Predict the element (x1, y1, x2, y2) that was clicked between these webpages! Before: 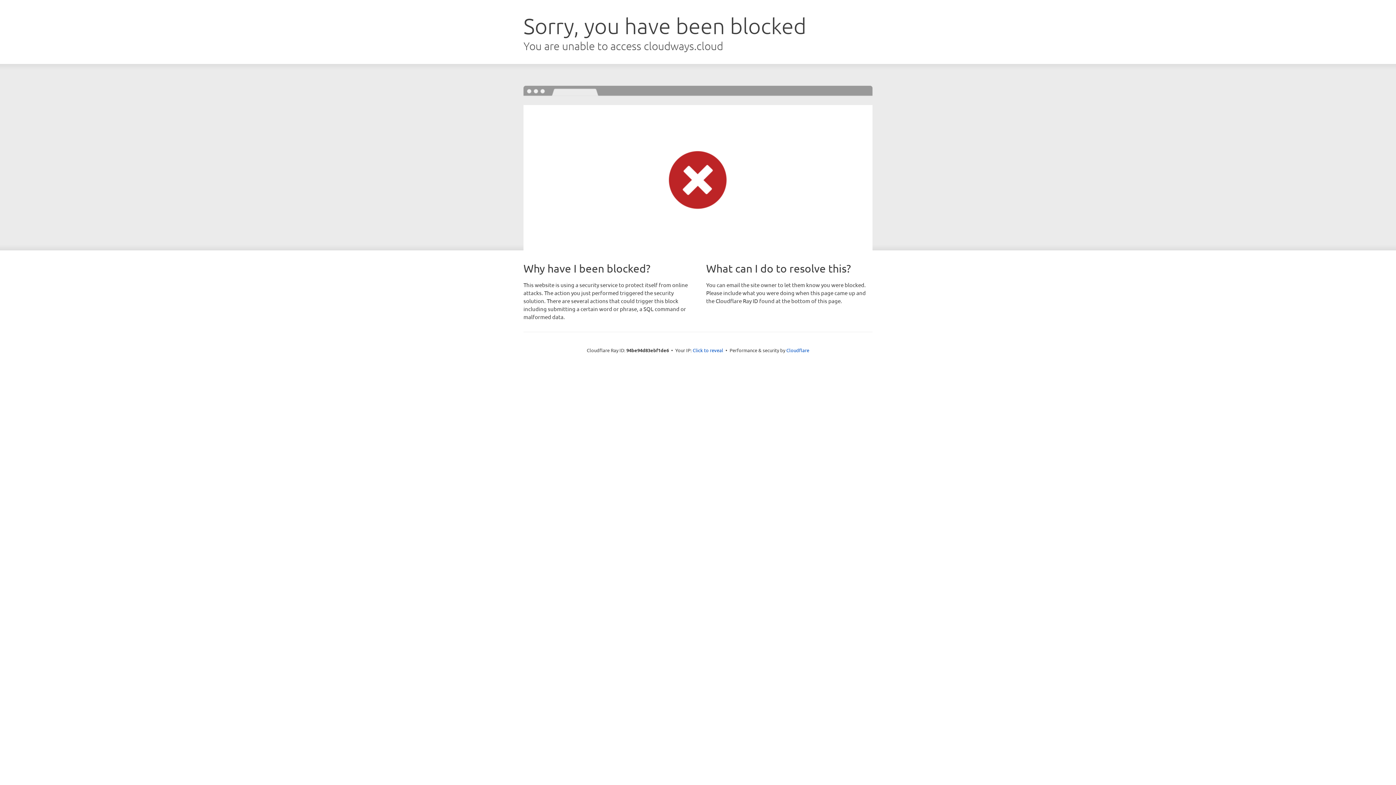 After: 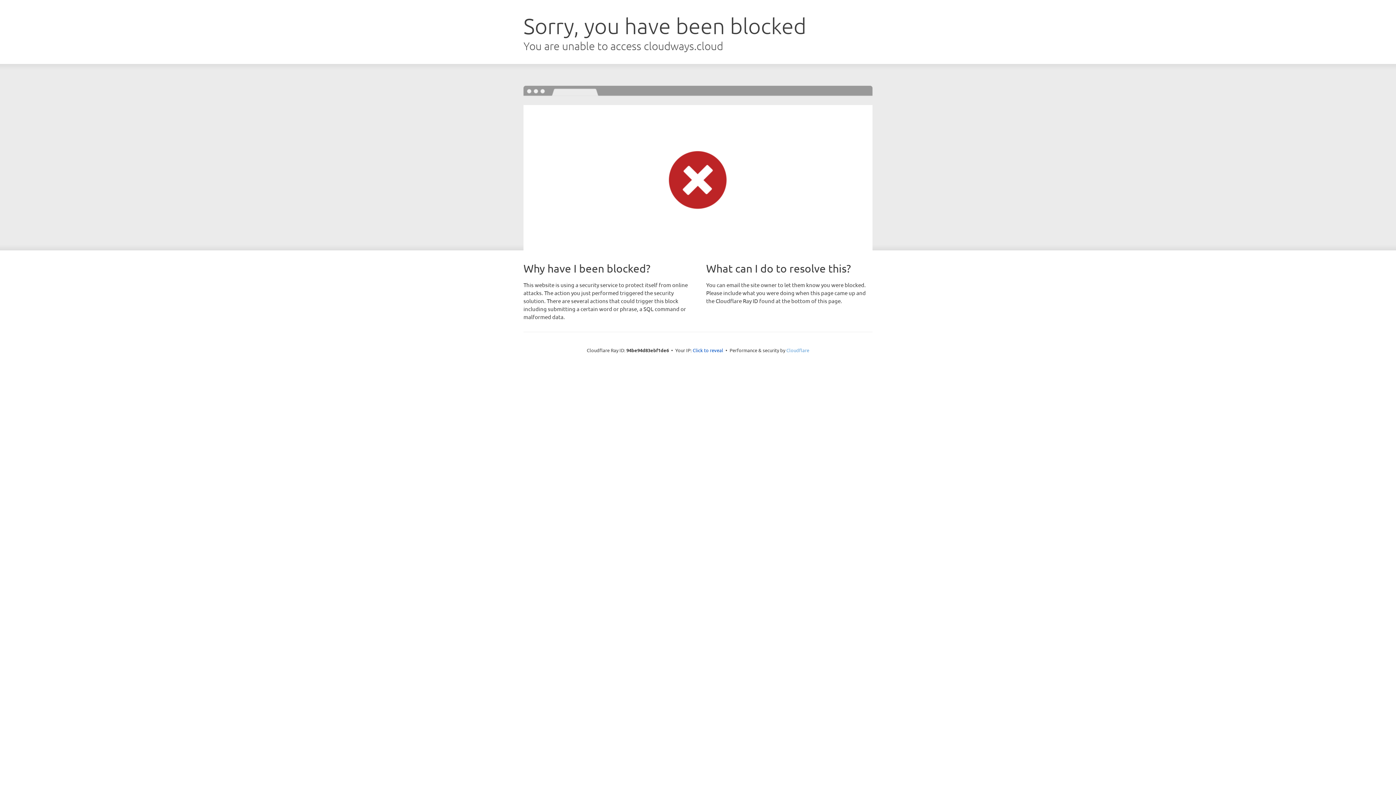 Action: bbox: (786, 347, 809, 353) label: Cloudflare